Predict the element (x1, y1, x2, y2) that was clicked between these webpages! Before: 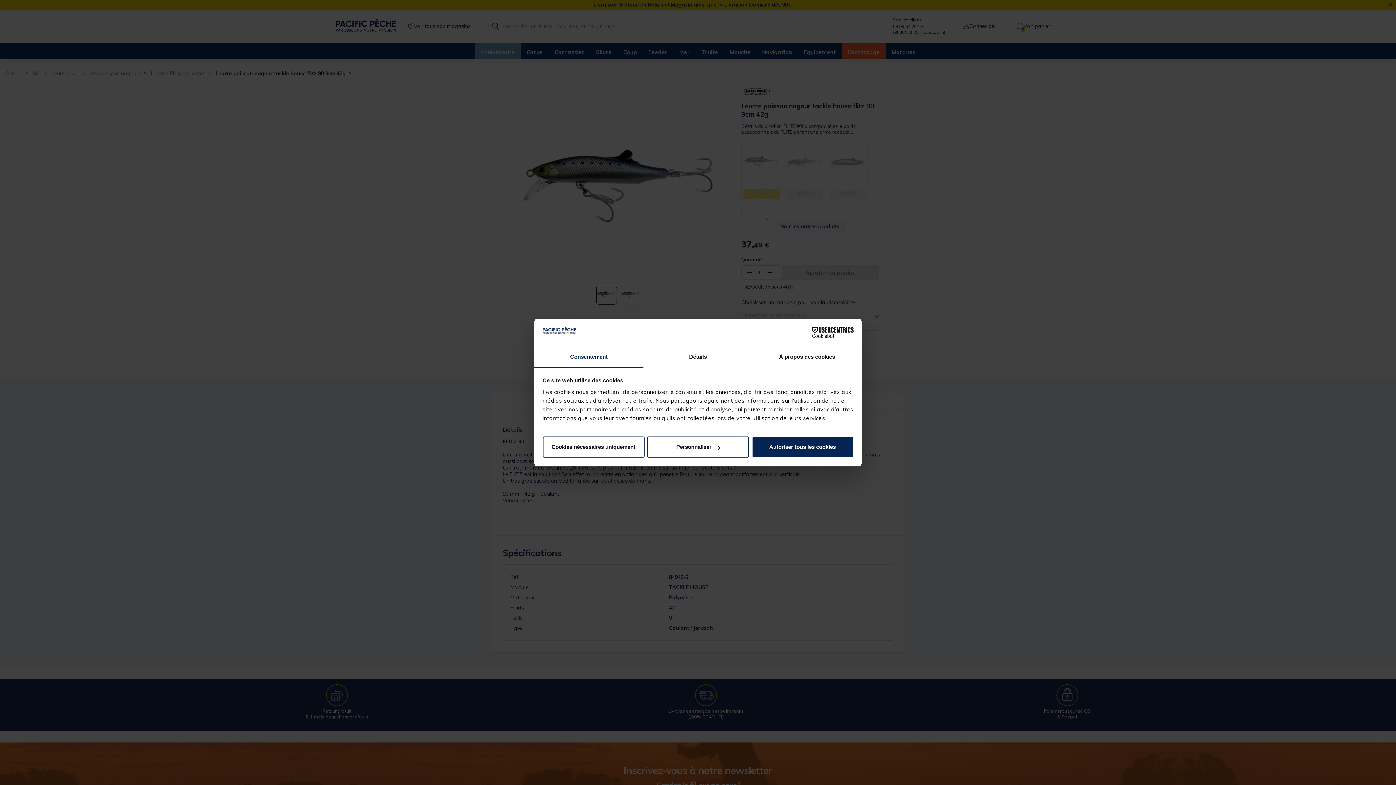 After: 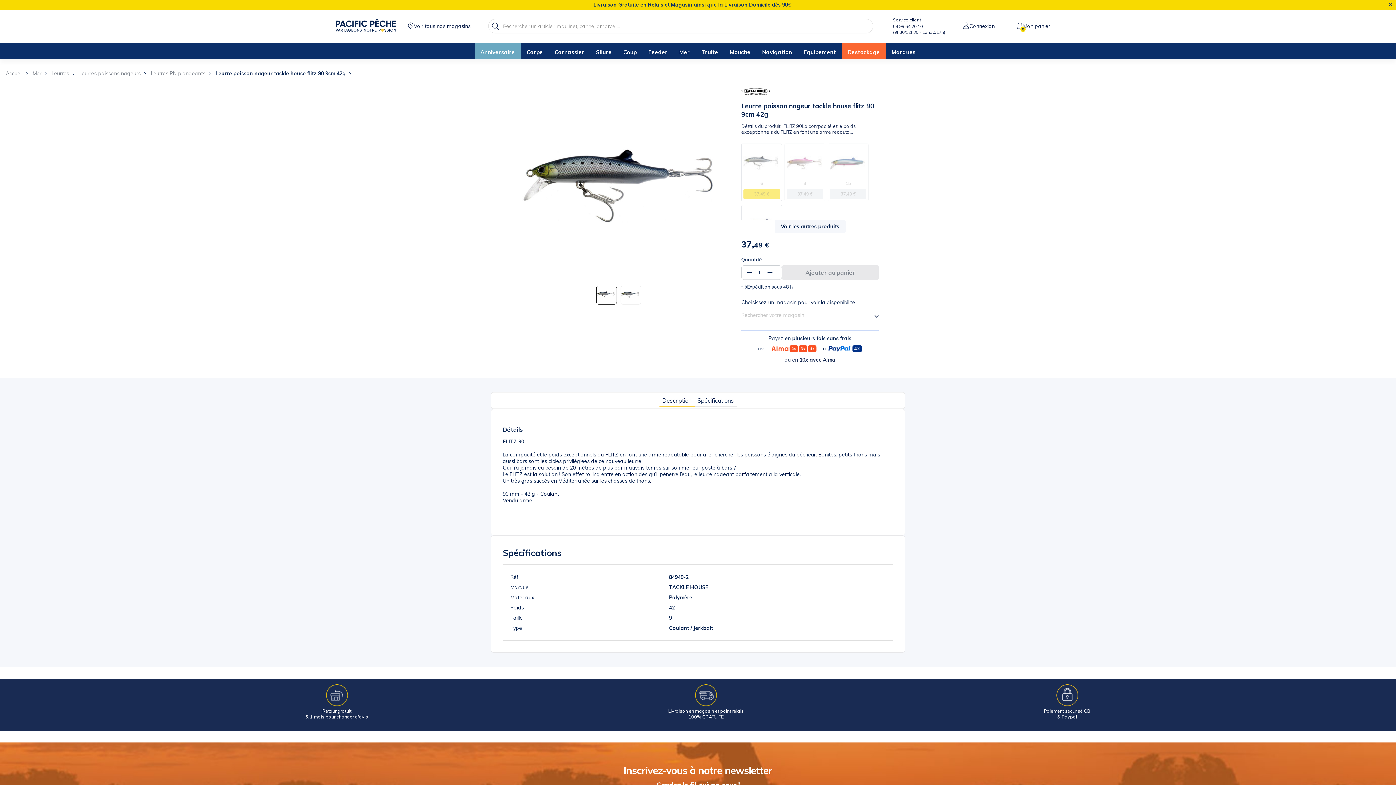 Action: label: Autoriser tous les cookies bbox: (751, 436, 853, 457)